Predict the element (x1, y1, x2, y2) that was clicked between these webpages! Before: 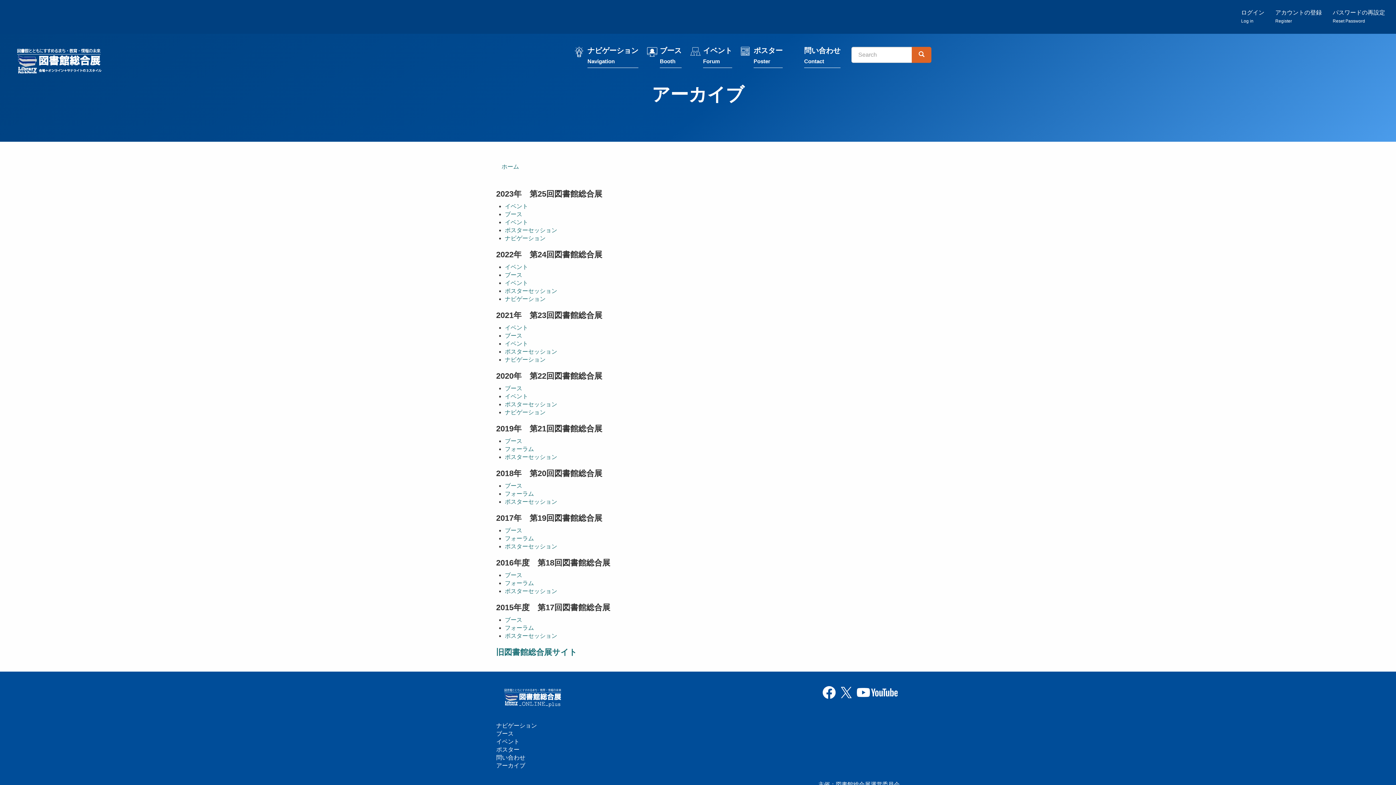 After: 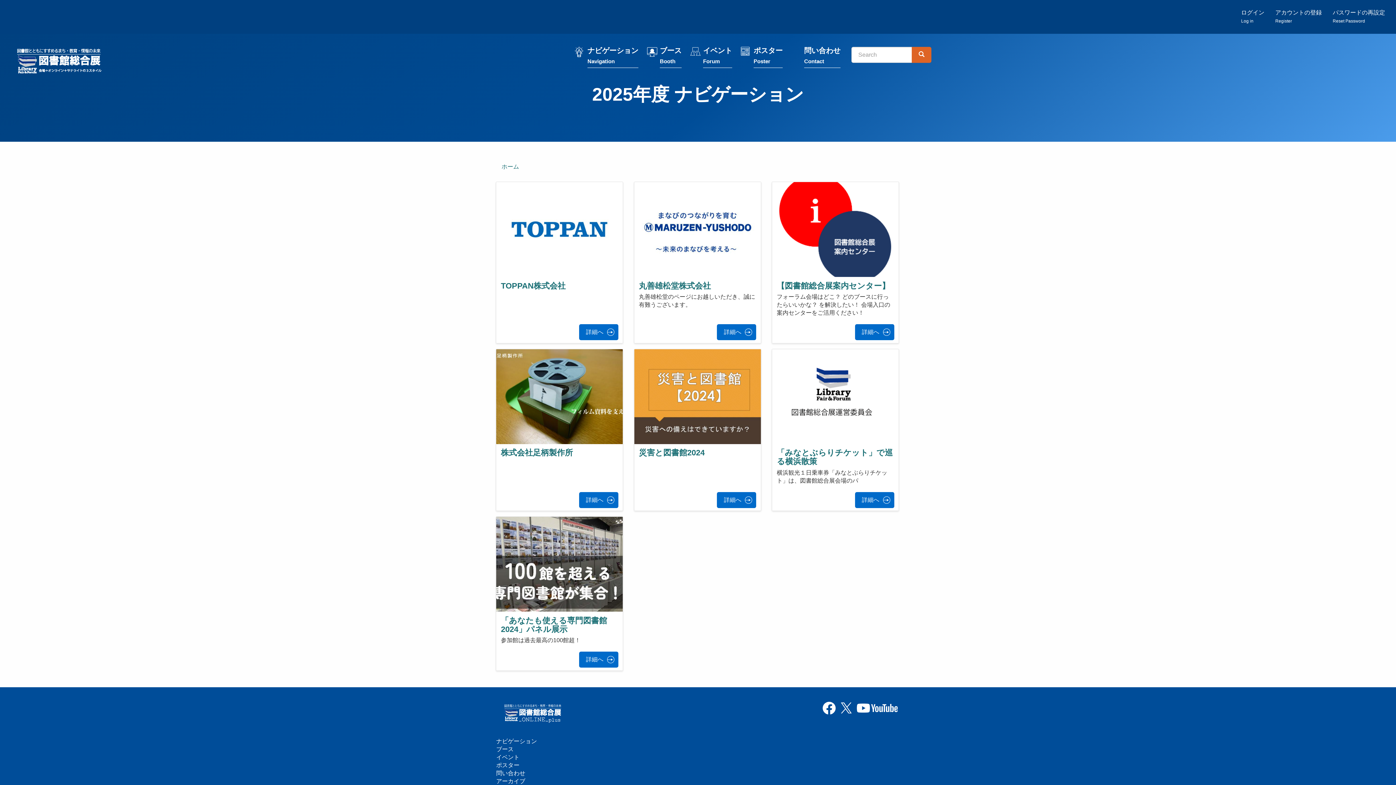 Action: label: ナビゲーション bbox: (496, 723, 537, 729)